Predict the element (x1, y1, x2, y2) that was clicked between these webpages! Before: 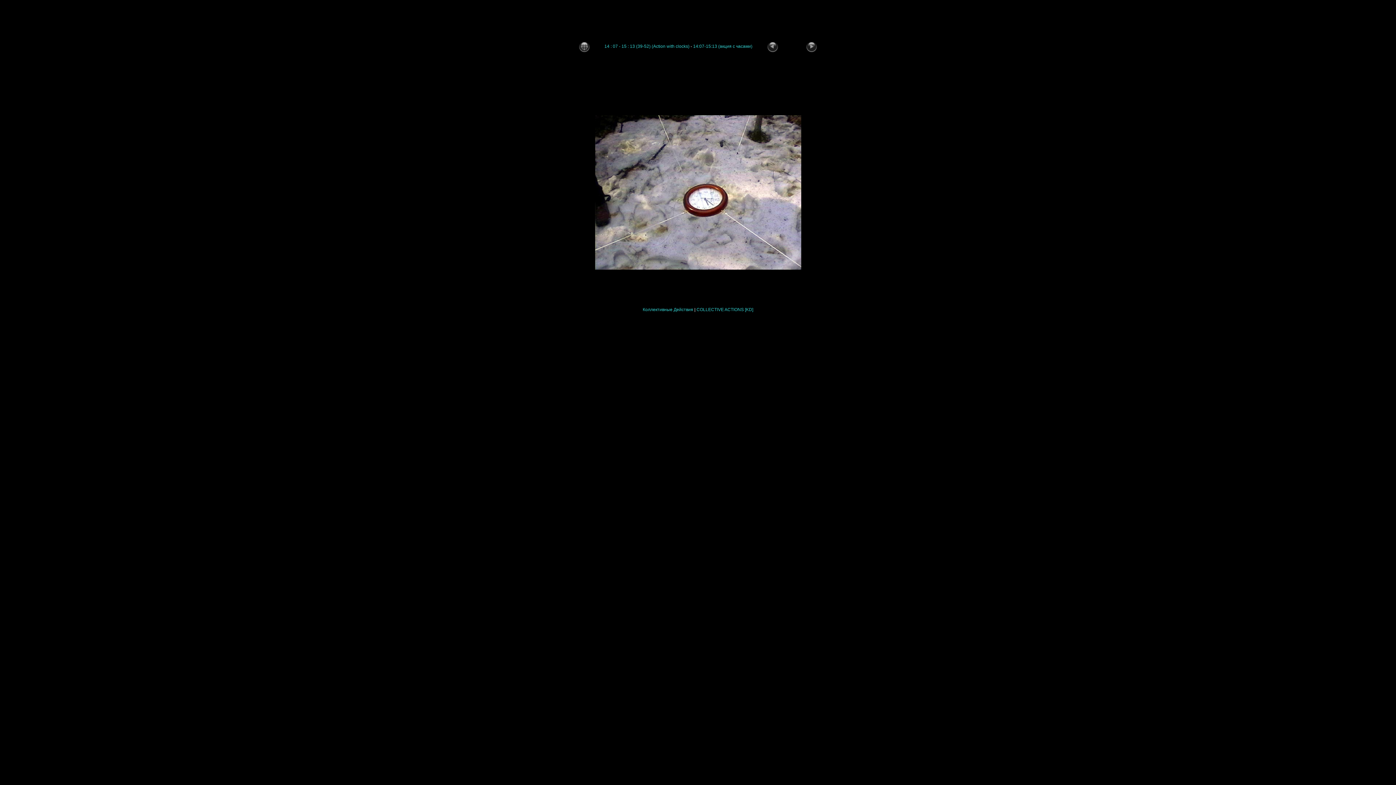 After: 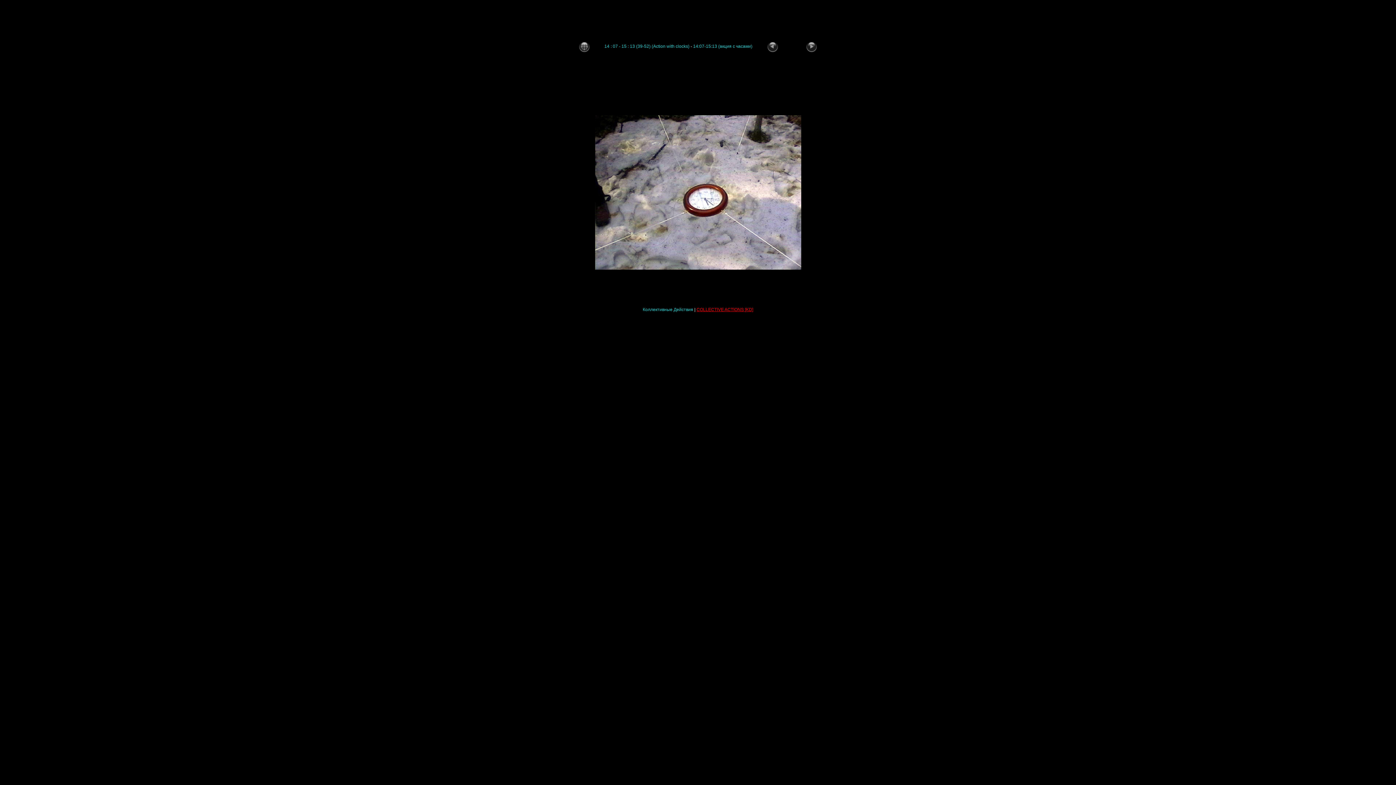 Action: bbox: (696, 307, 753, 312) label: COLLECTIVE ACTIONS [KD]